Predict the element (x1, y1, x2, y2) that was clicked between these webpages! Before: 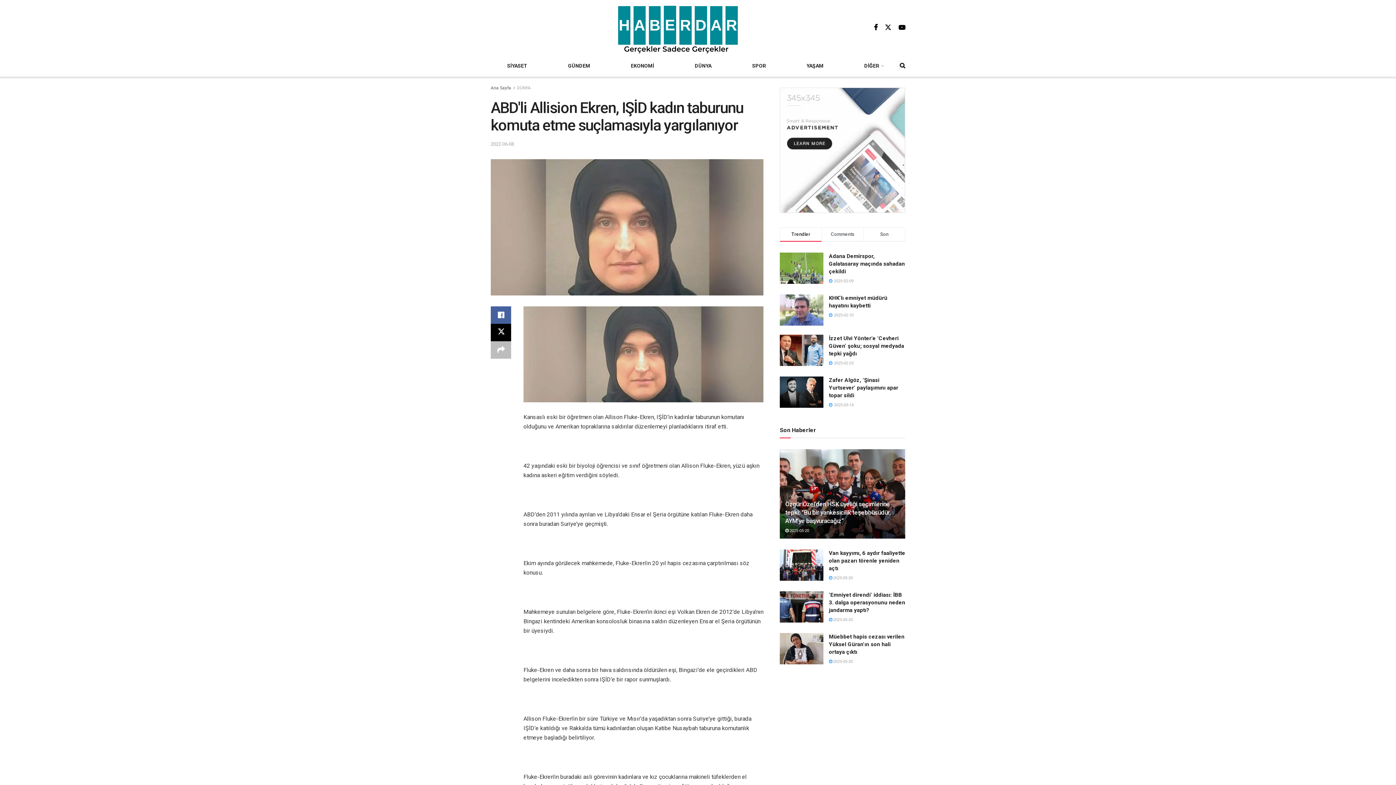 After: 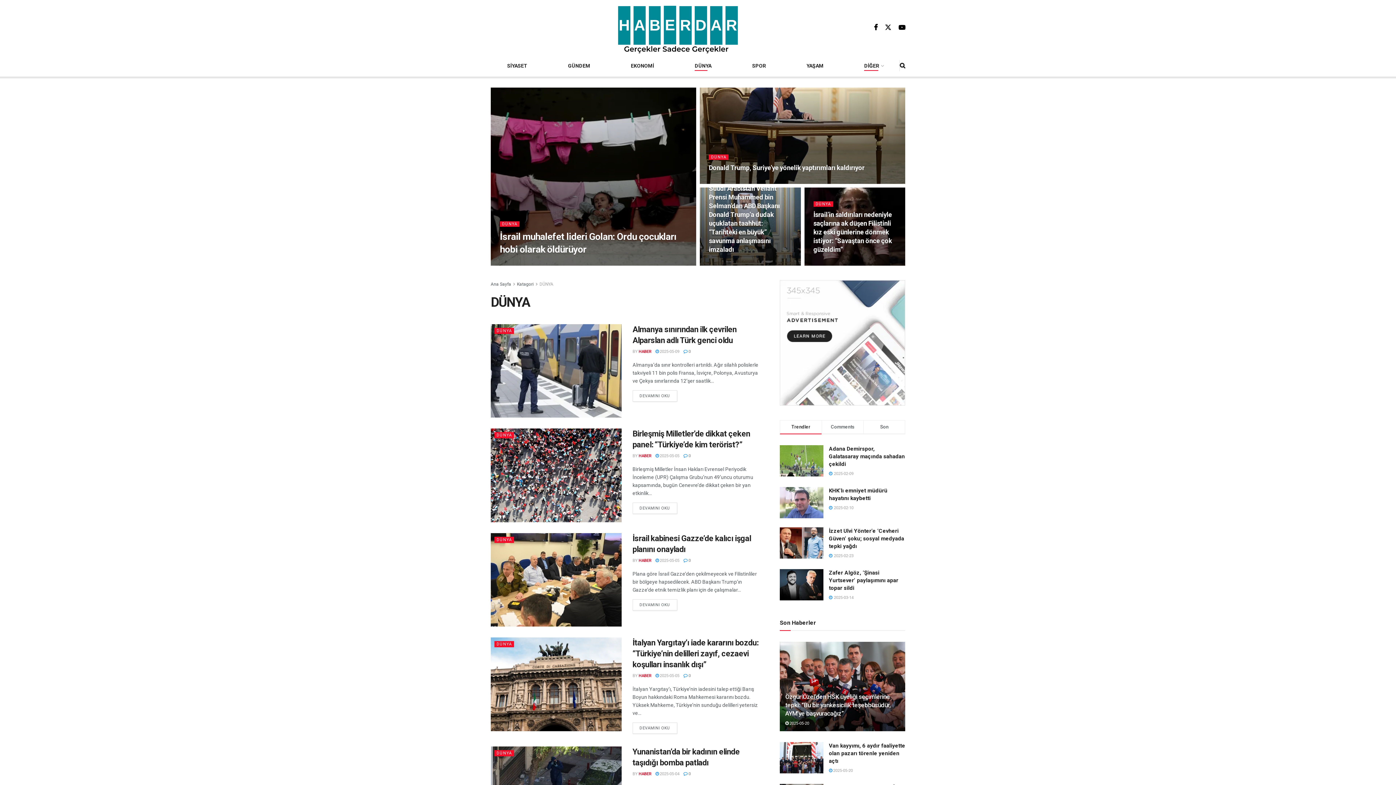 Action: bbox: (517, 85, 530, 90) label: DÜNYA